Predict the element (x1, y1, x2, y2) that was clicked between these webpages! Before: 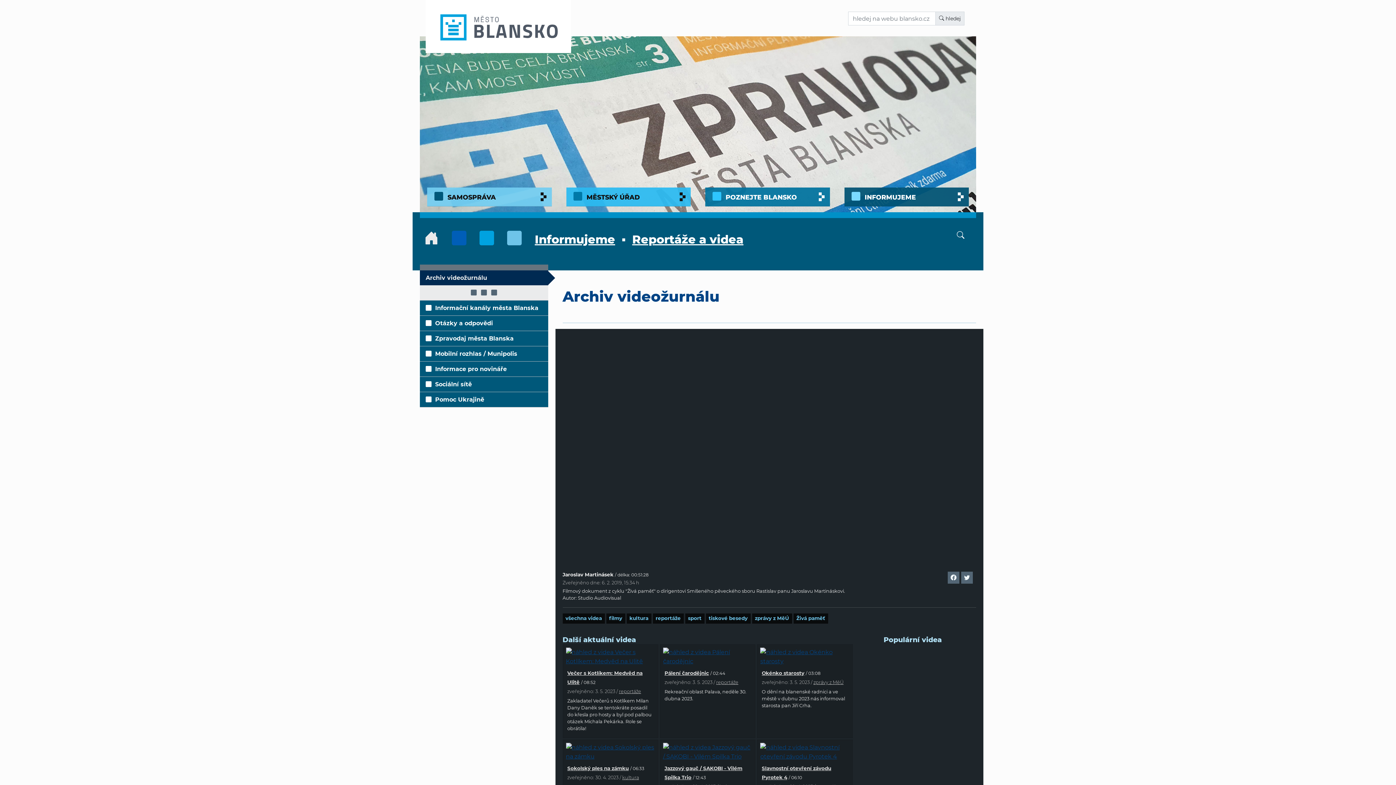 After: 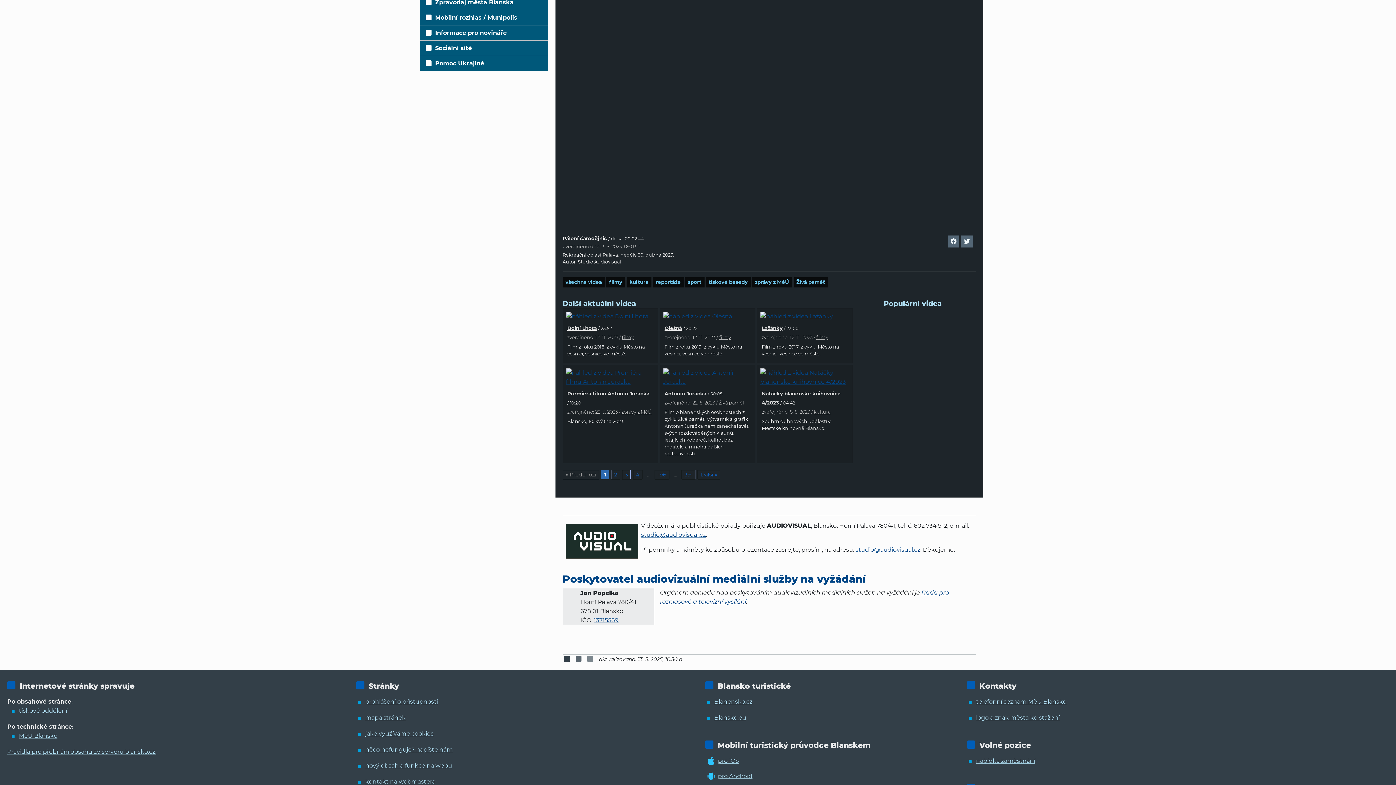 Action: bbox: (664, 670, 709, 676) label: Pálení čarodějnic